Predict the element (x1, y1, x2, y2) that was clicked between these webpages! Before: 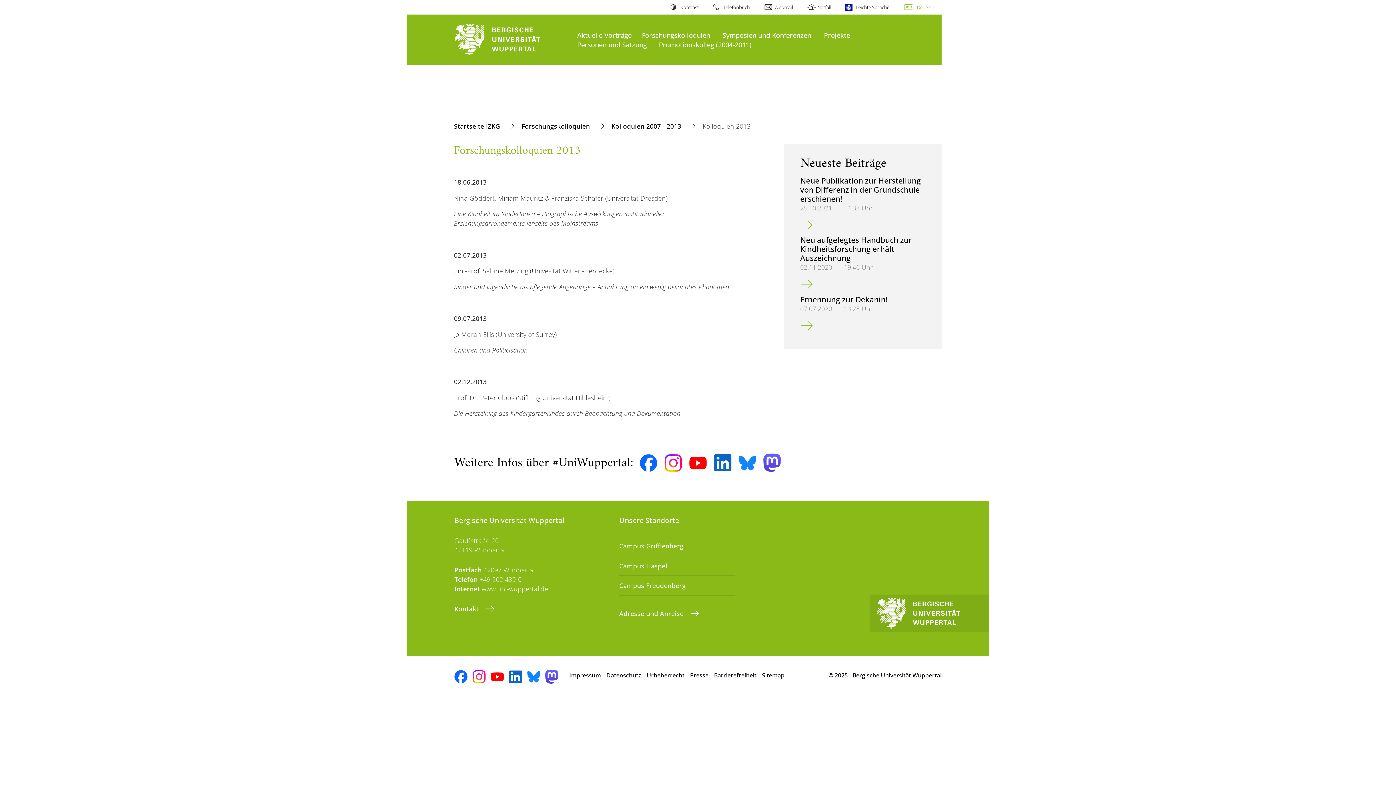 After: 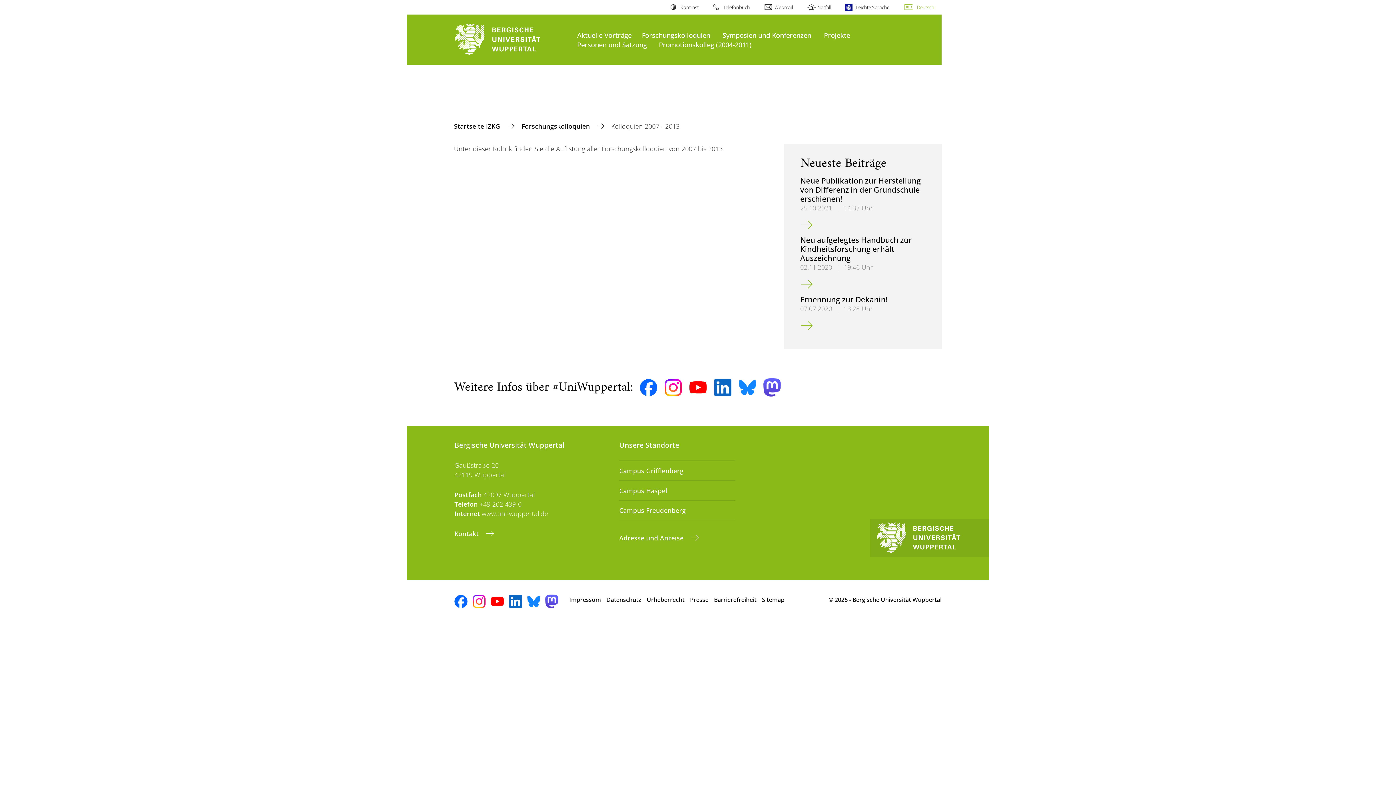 Action: bbox: (611, 121, 695, 131) label: Kolloquien 2007 - 2013 